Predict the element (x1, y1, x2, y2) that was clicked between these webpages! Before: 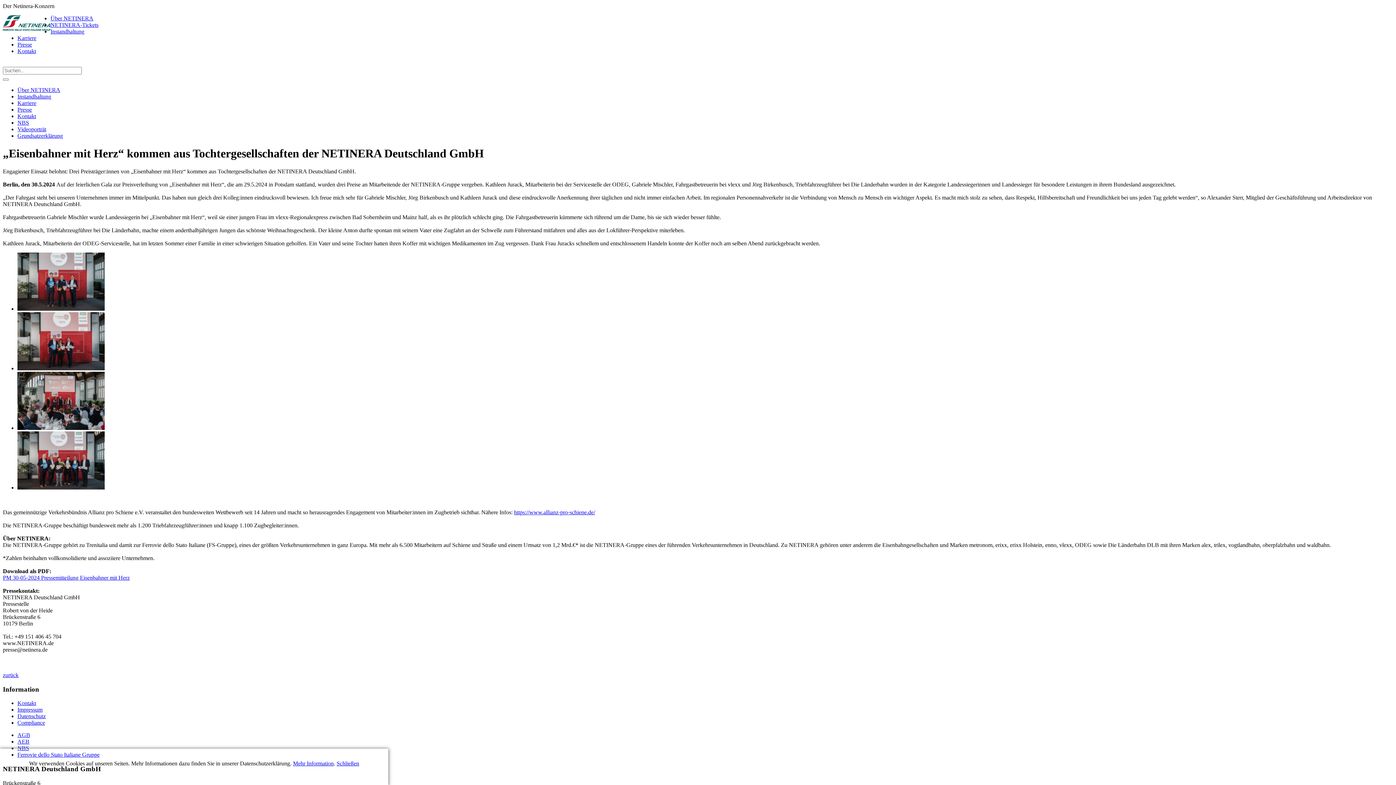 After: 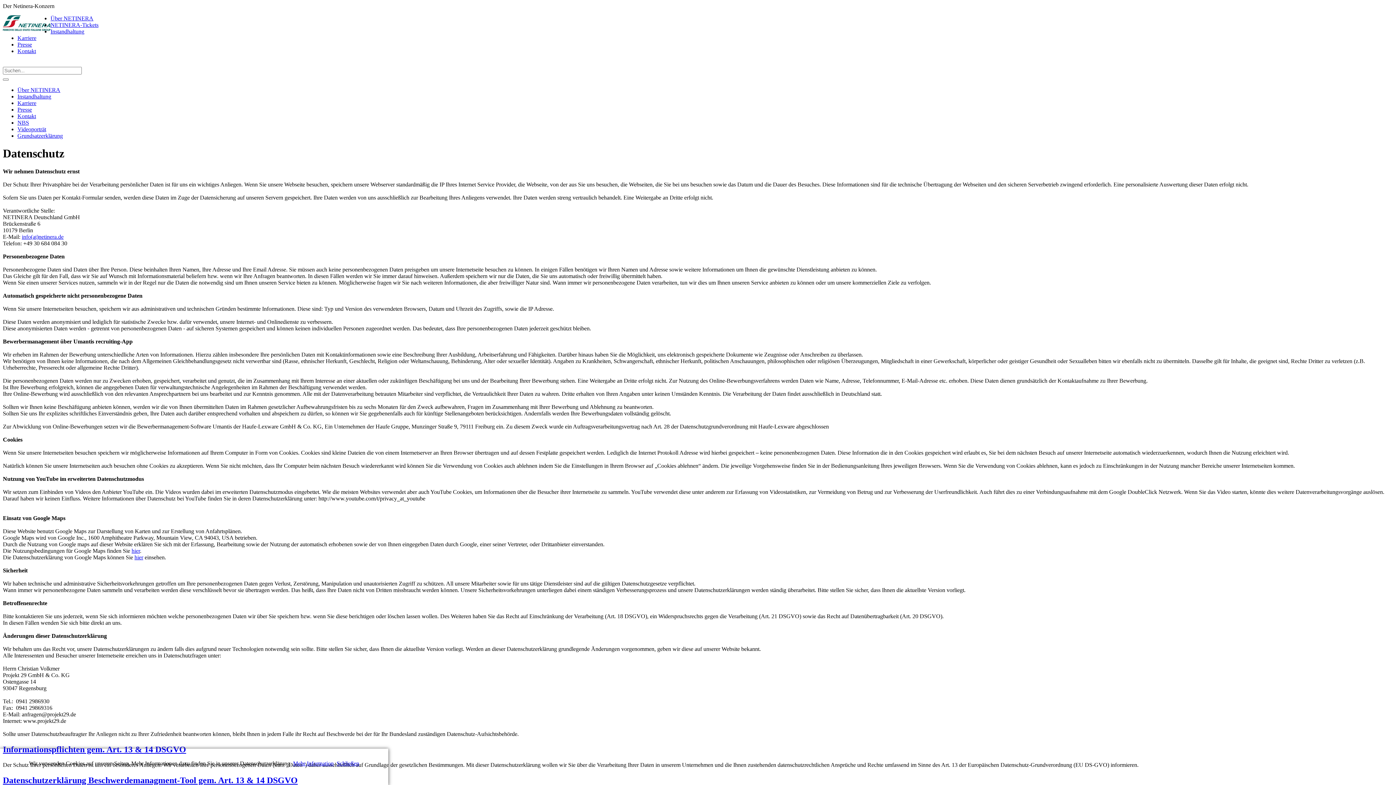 Action: bbox: (17, 713, 45, 719) label: Datenschutz